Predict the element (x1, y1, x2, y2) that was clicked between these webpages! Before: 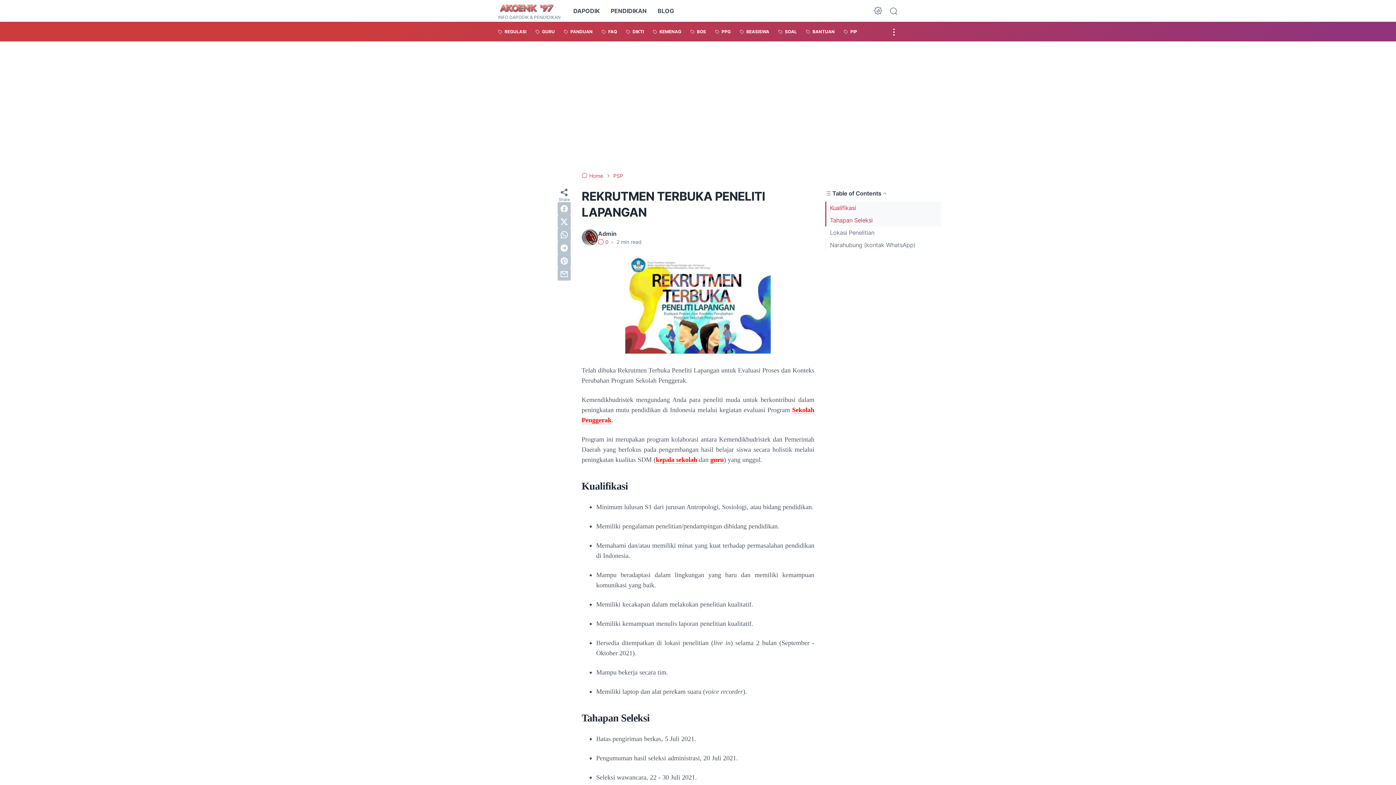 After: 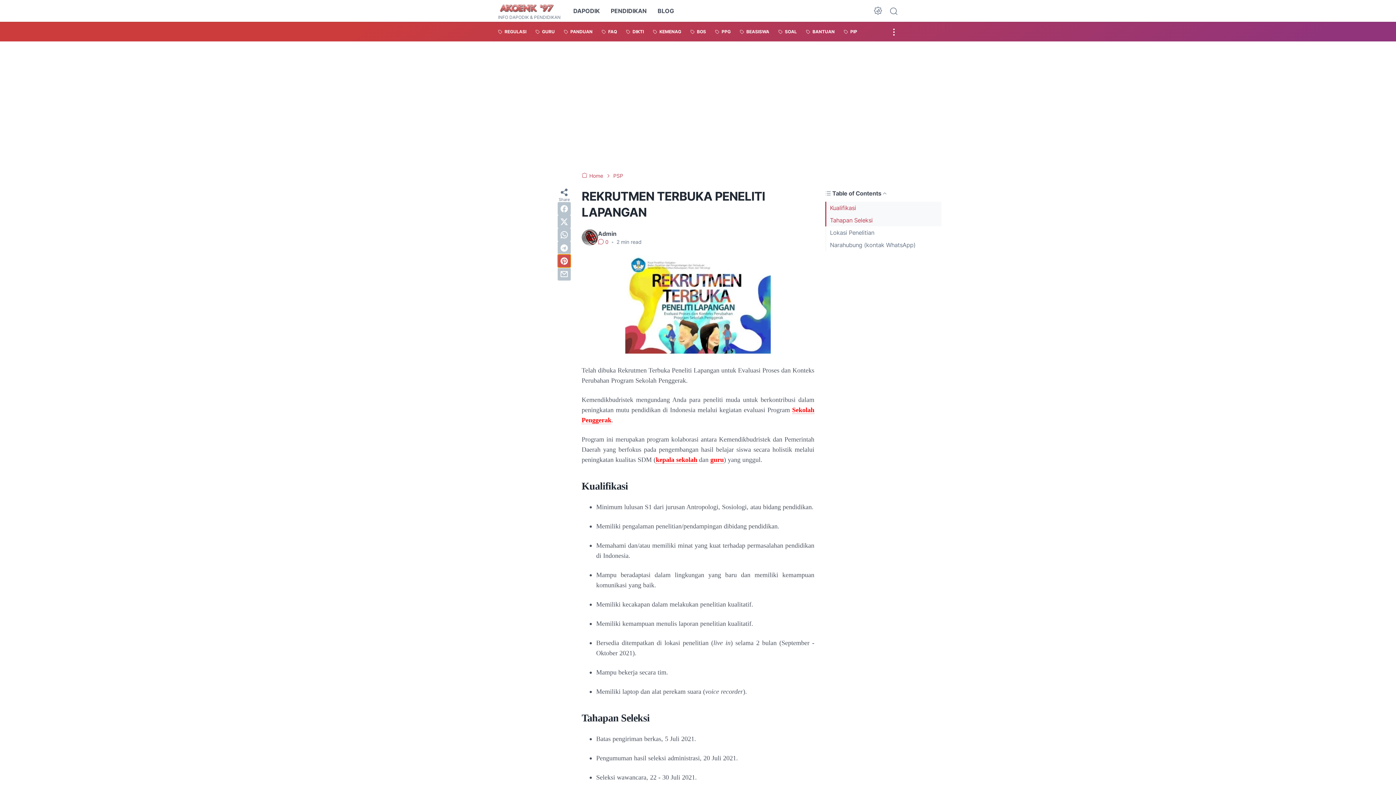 Action: bbox: (557, 152, 570, 165) label: pinterest